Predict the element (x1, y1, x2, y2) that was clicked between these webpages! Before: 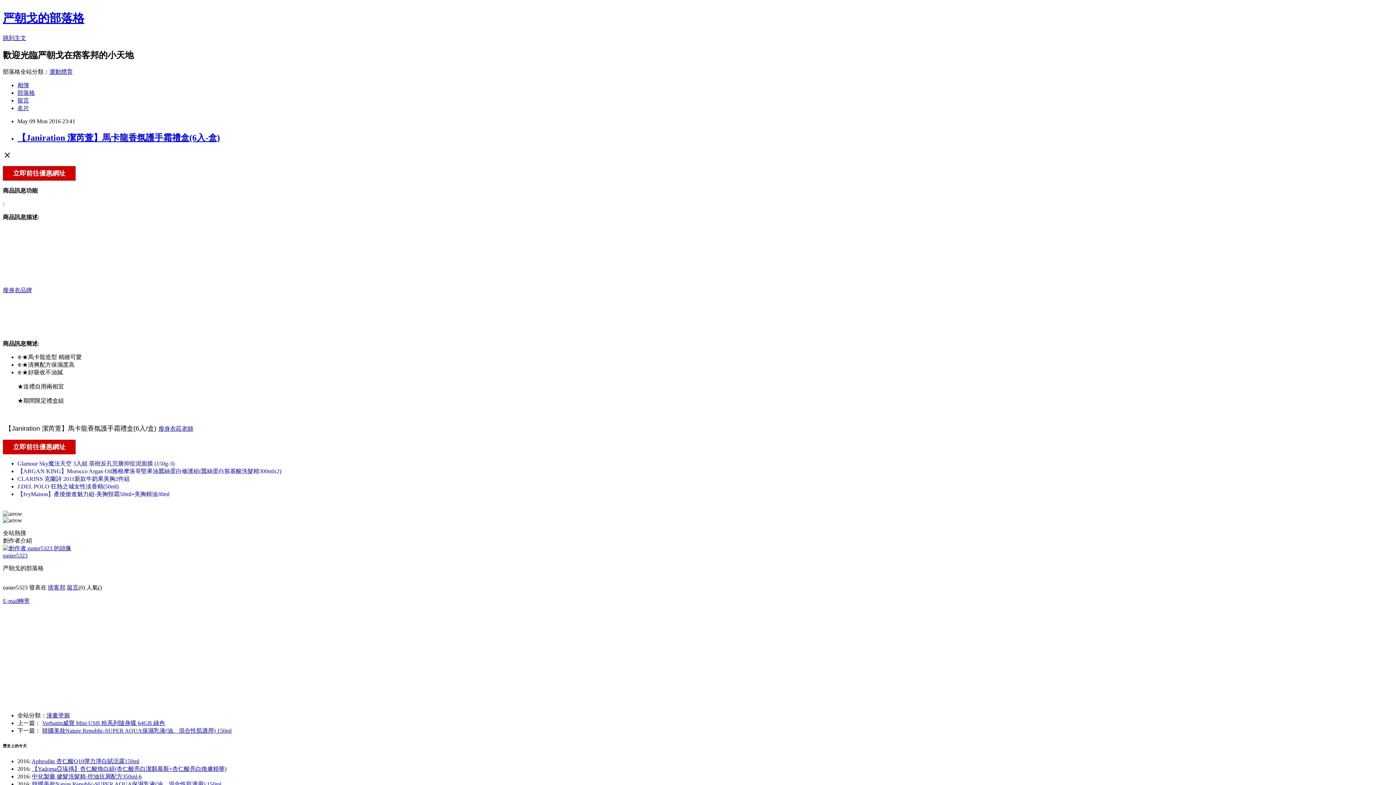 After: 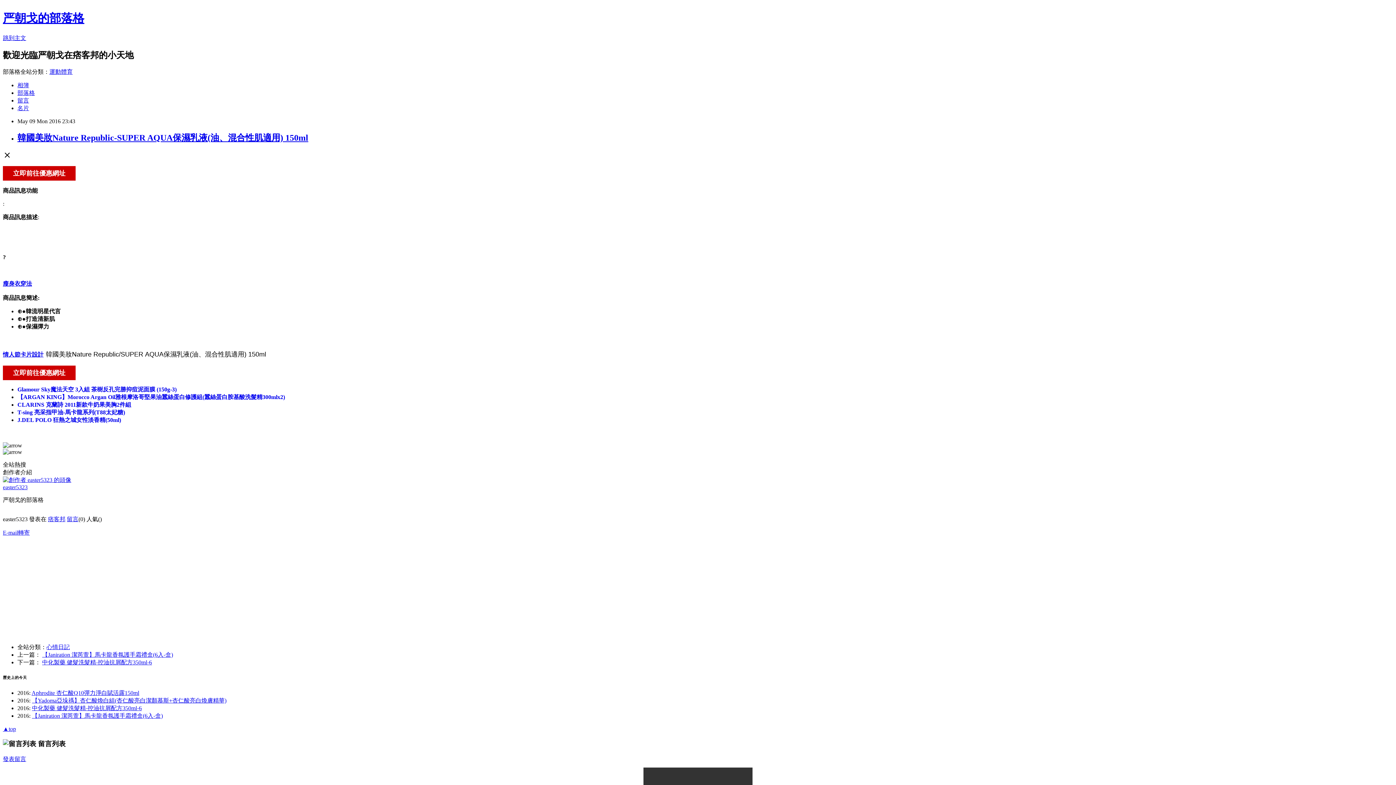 Action: label: 韓國美妝Nature Republic-SUPER AQUA保濕乳液(油、混合性肌適用) 150ml bbox: (42, 727, 231, 734)